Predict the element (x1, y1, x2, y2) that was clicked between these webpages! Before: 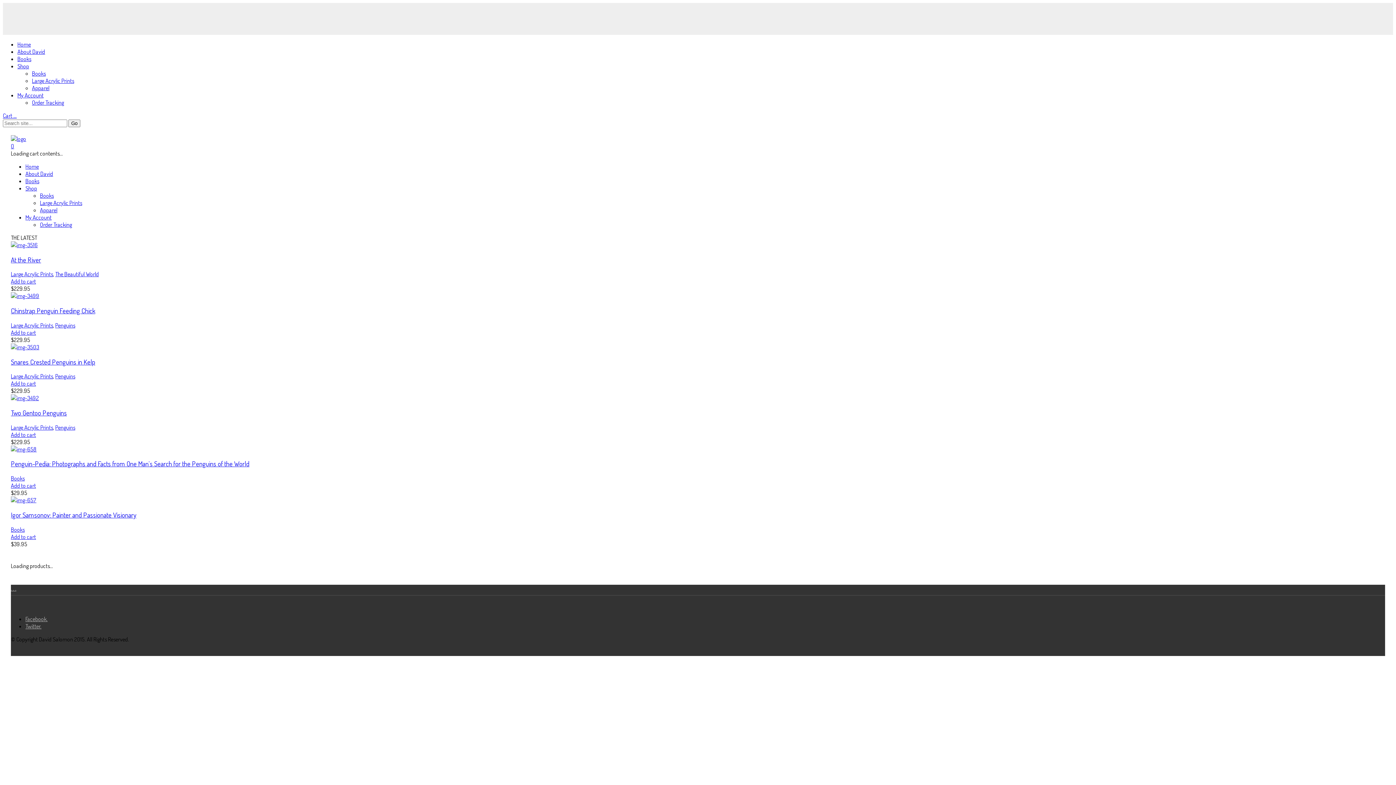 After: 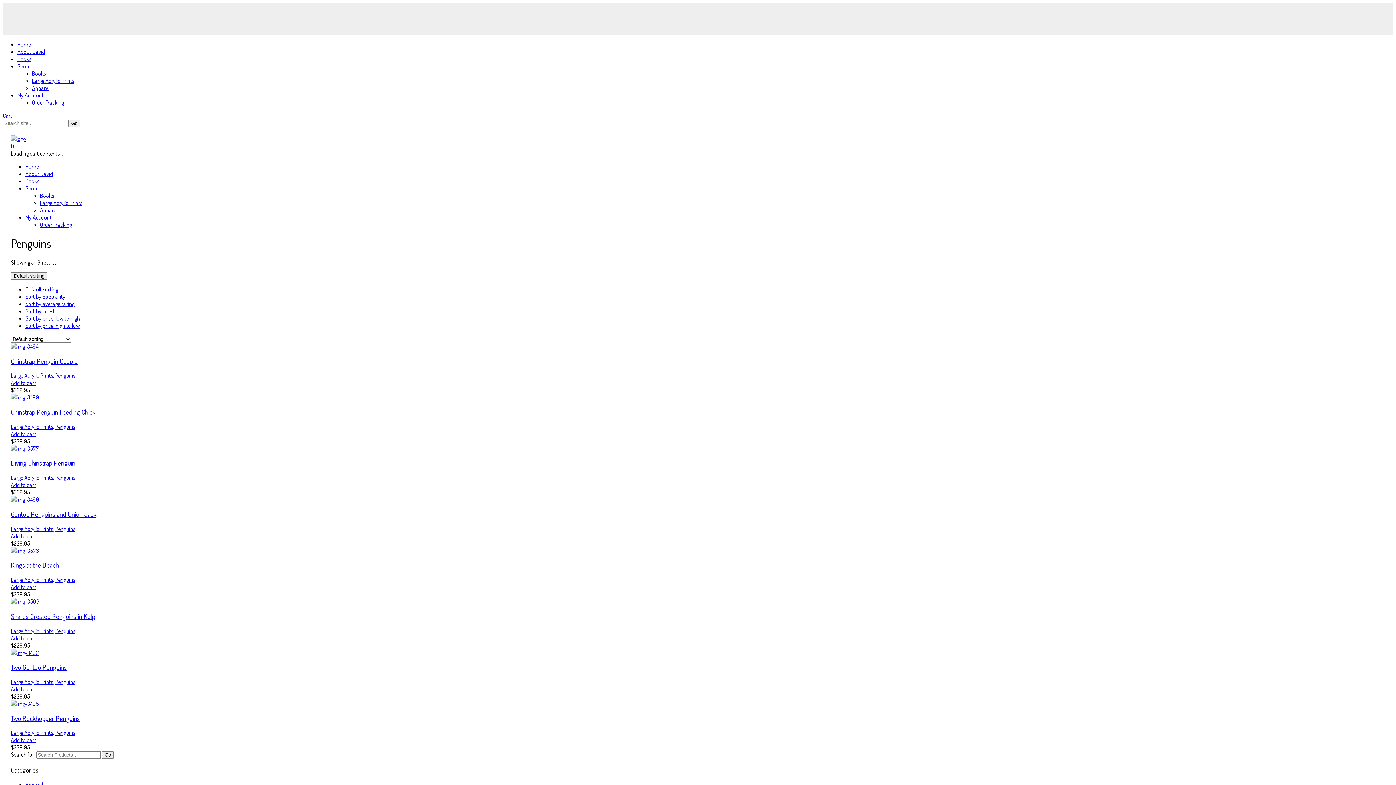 Action: bbox: (55, 423, 75, 431) label: Penguins